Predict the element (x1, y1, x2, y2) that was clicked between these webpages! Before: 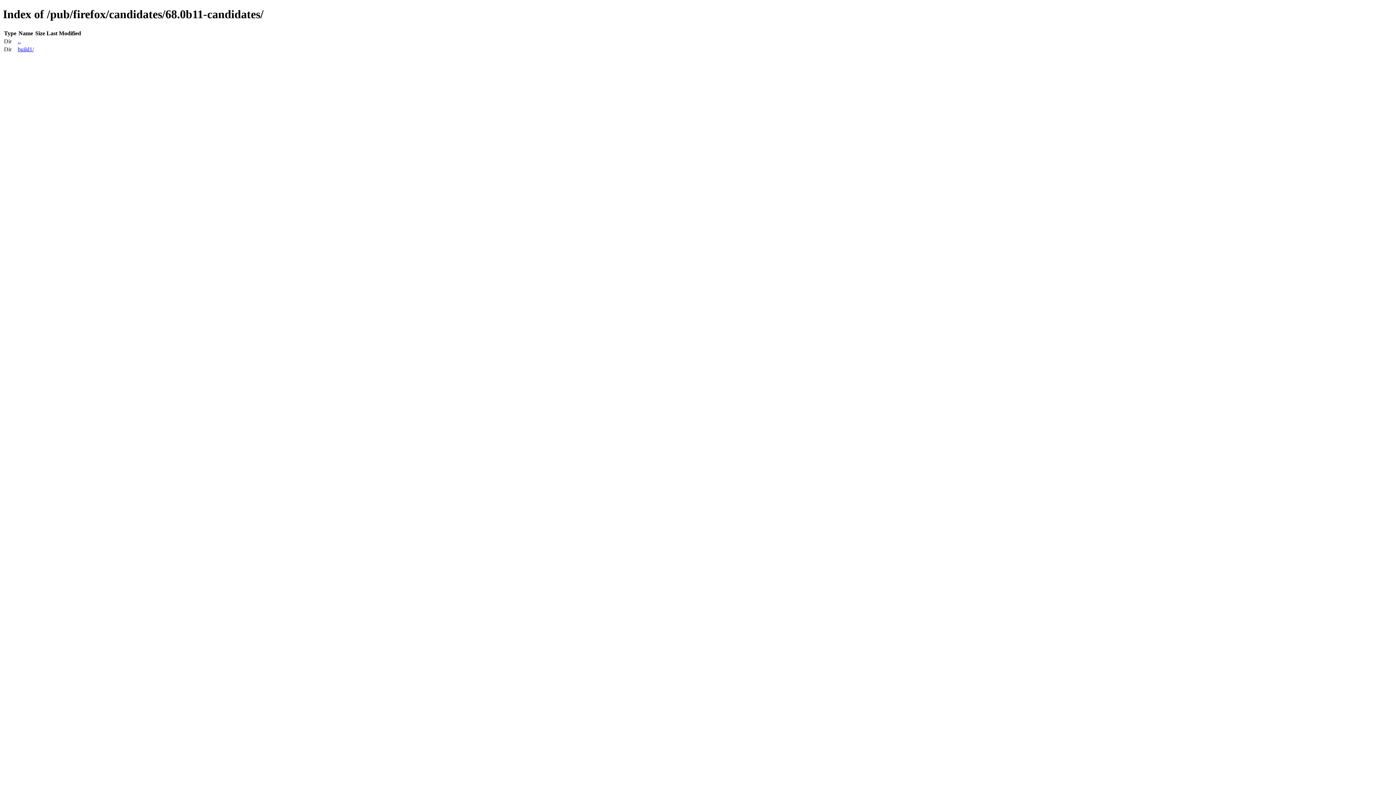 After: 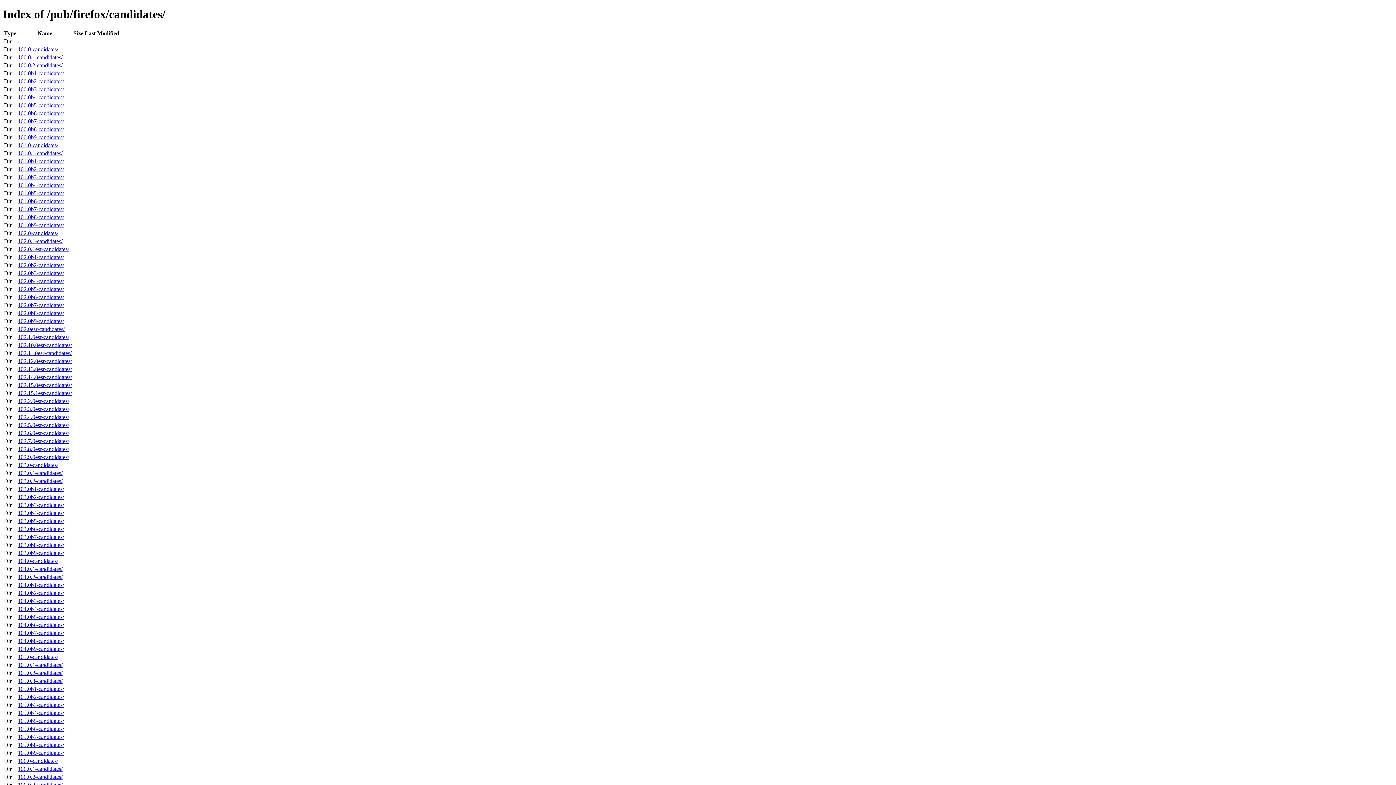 Action: label: .. bbox: (17, 38, 20, 44)